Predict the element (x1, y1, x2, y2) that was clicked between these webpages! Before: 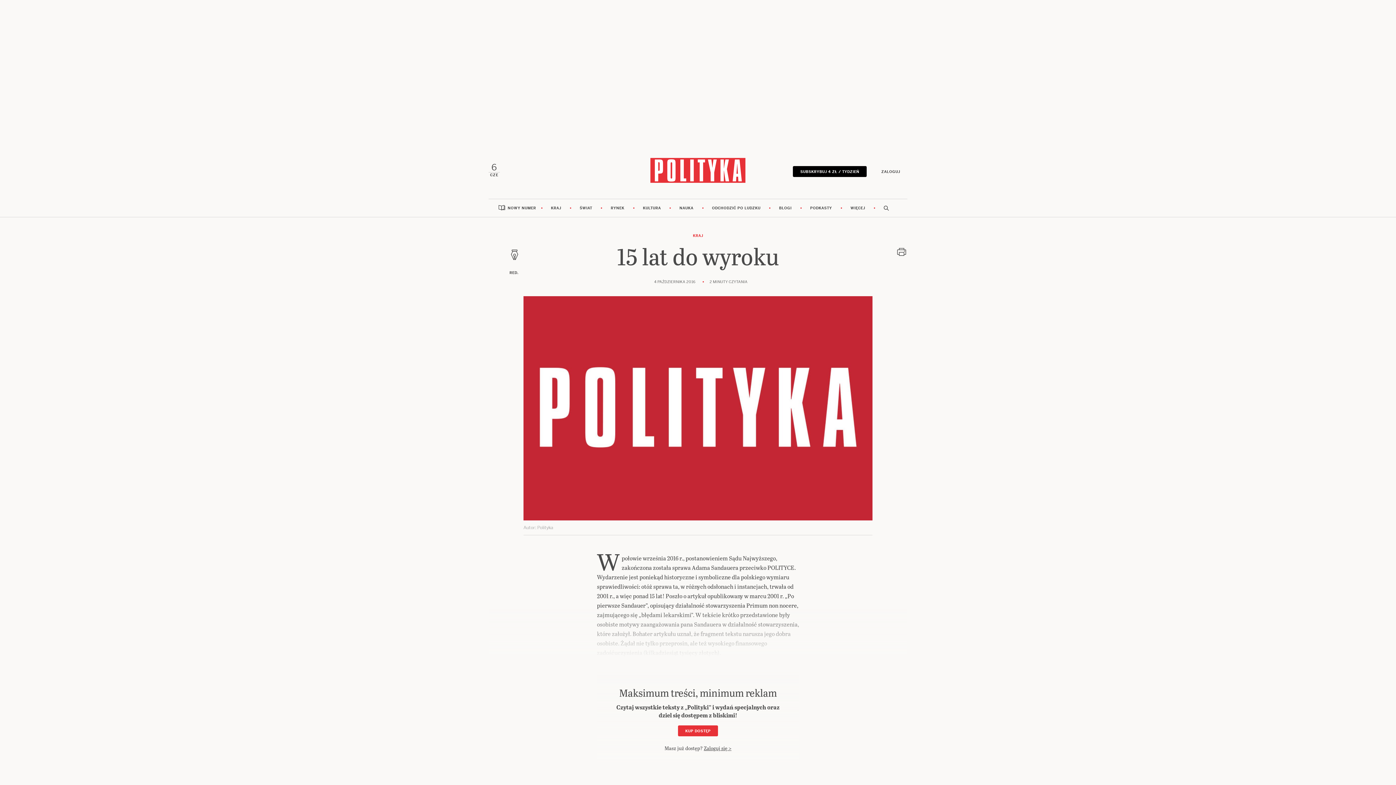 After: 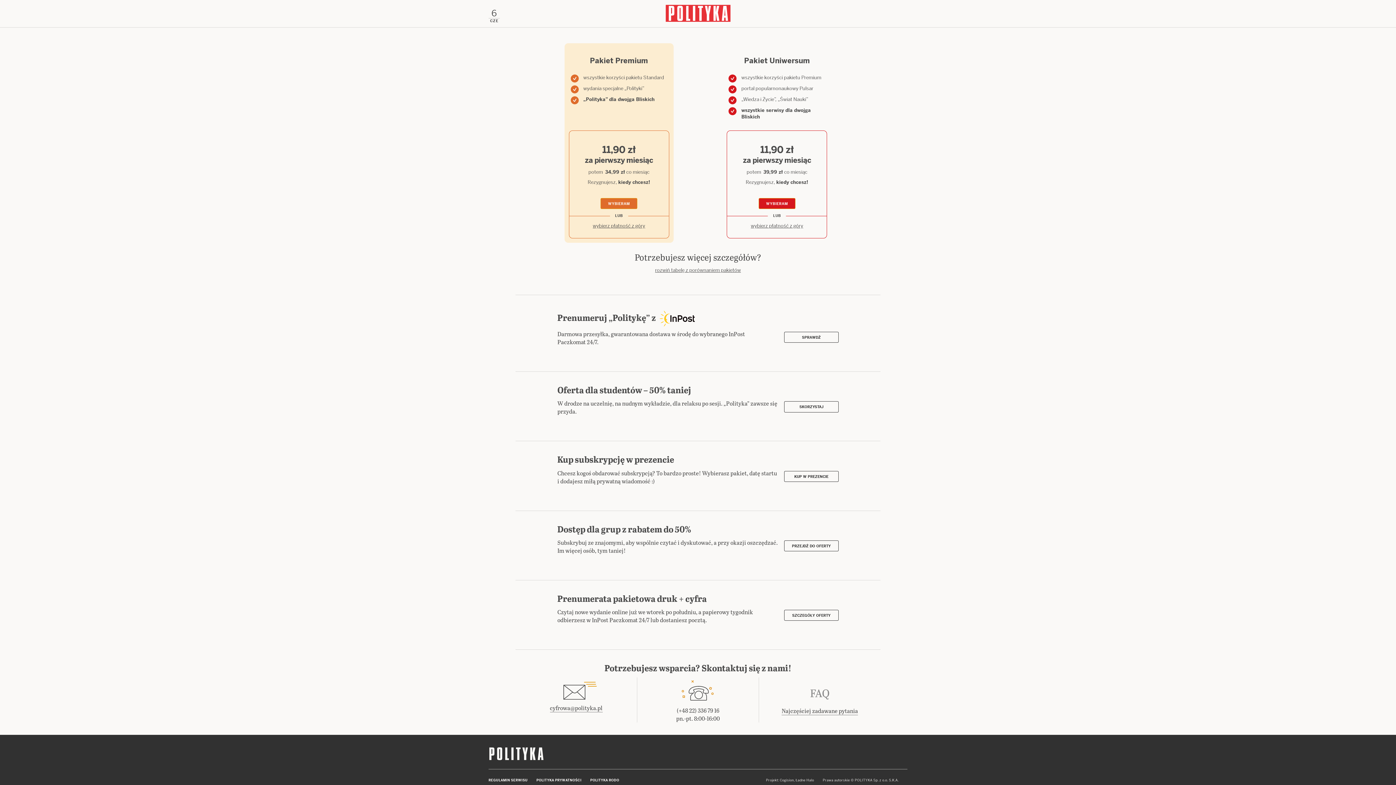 Action: bbox: (678, 725, 718, 736) label: KUP DOSTĘP